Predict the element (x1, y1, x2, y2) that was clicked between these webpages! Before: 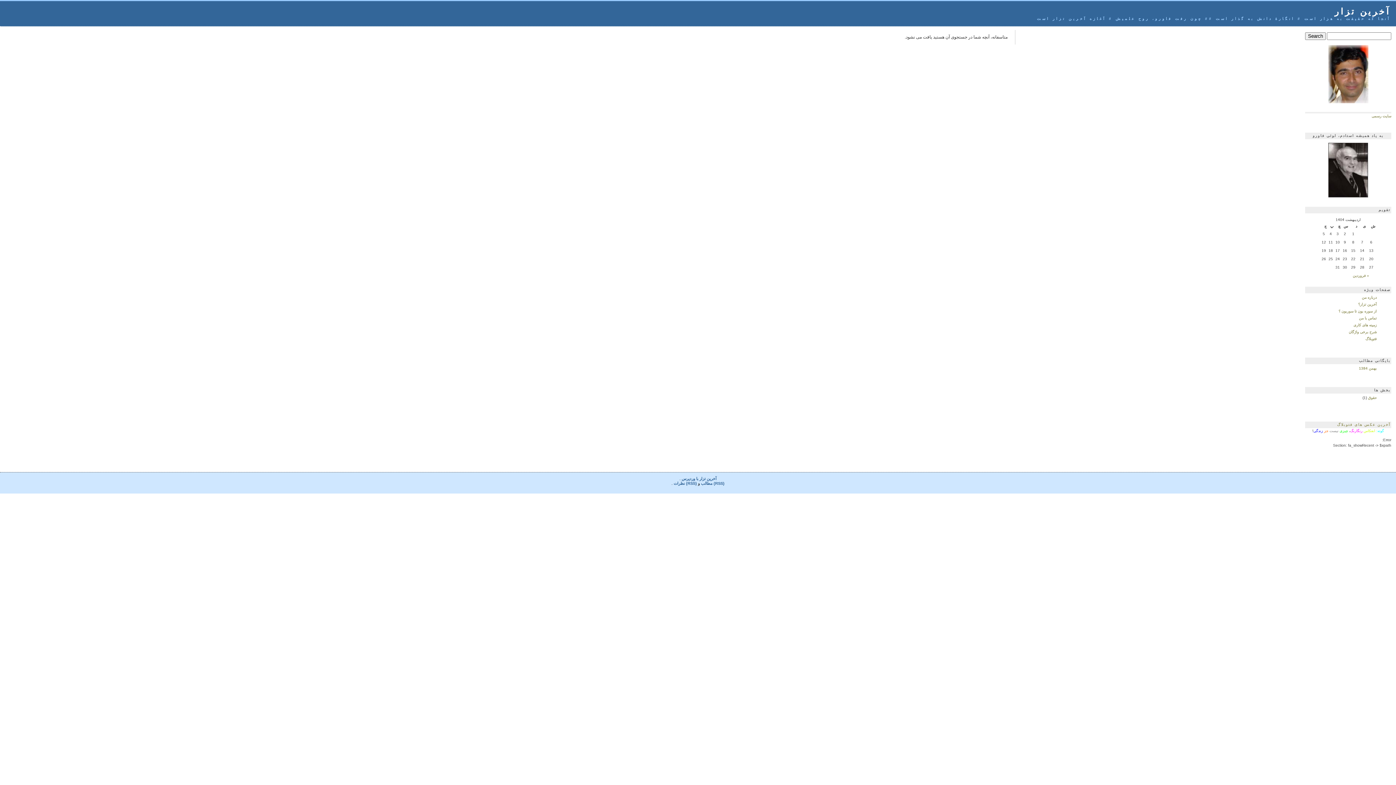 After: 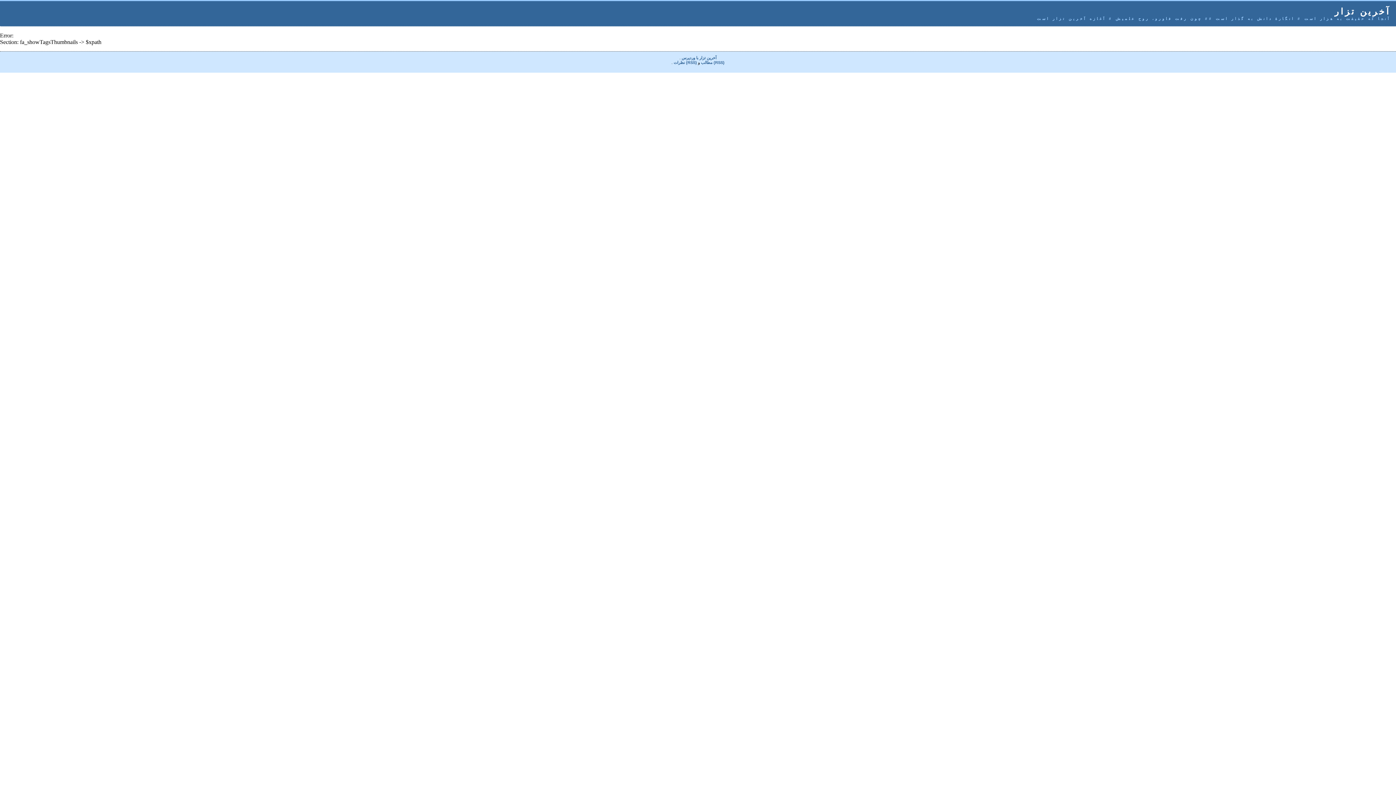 Action: bbox: (1365, 337, 1377, 341) label: فتوبلاگ